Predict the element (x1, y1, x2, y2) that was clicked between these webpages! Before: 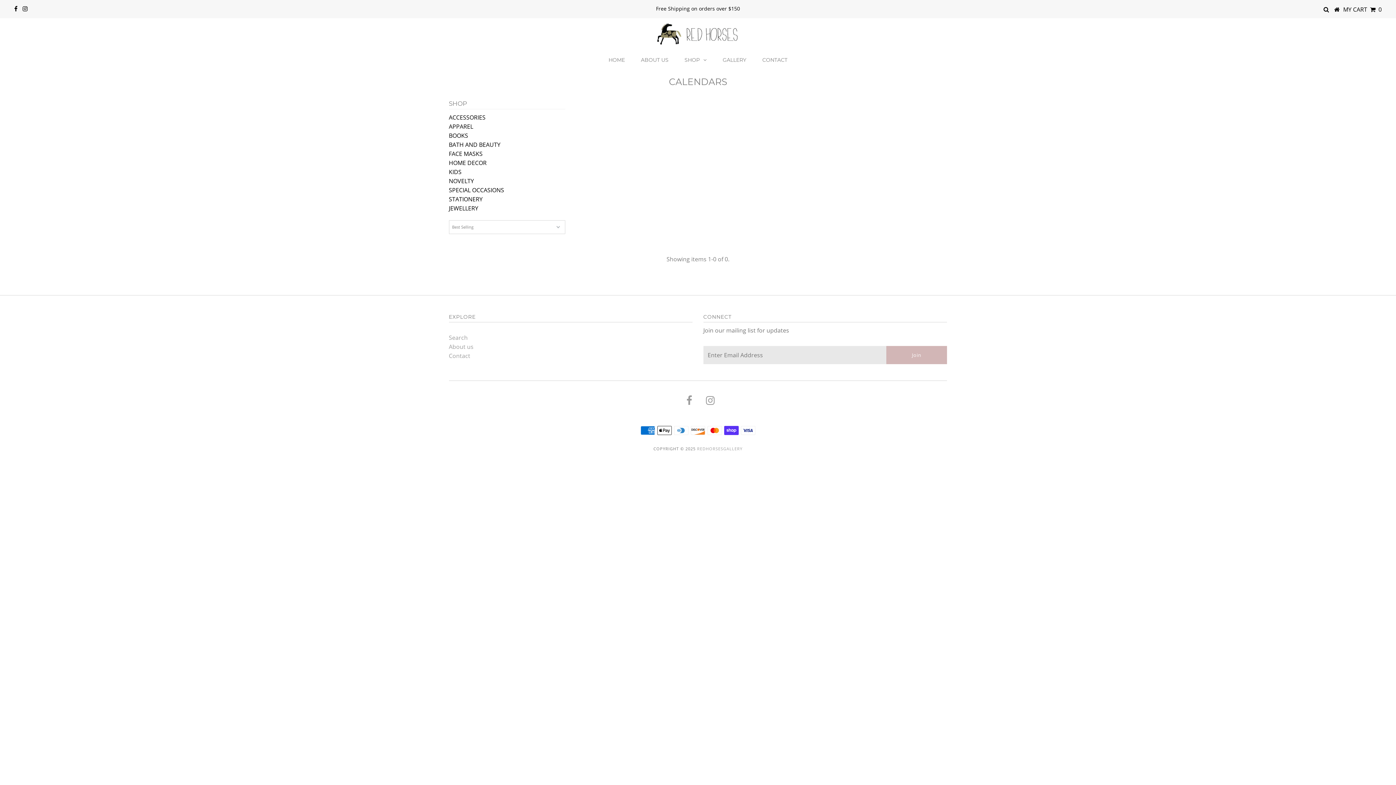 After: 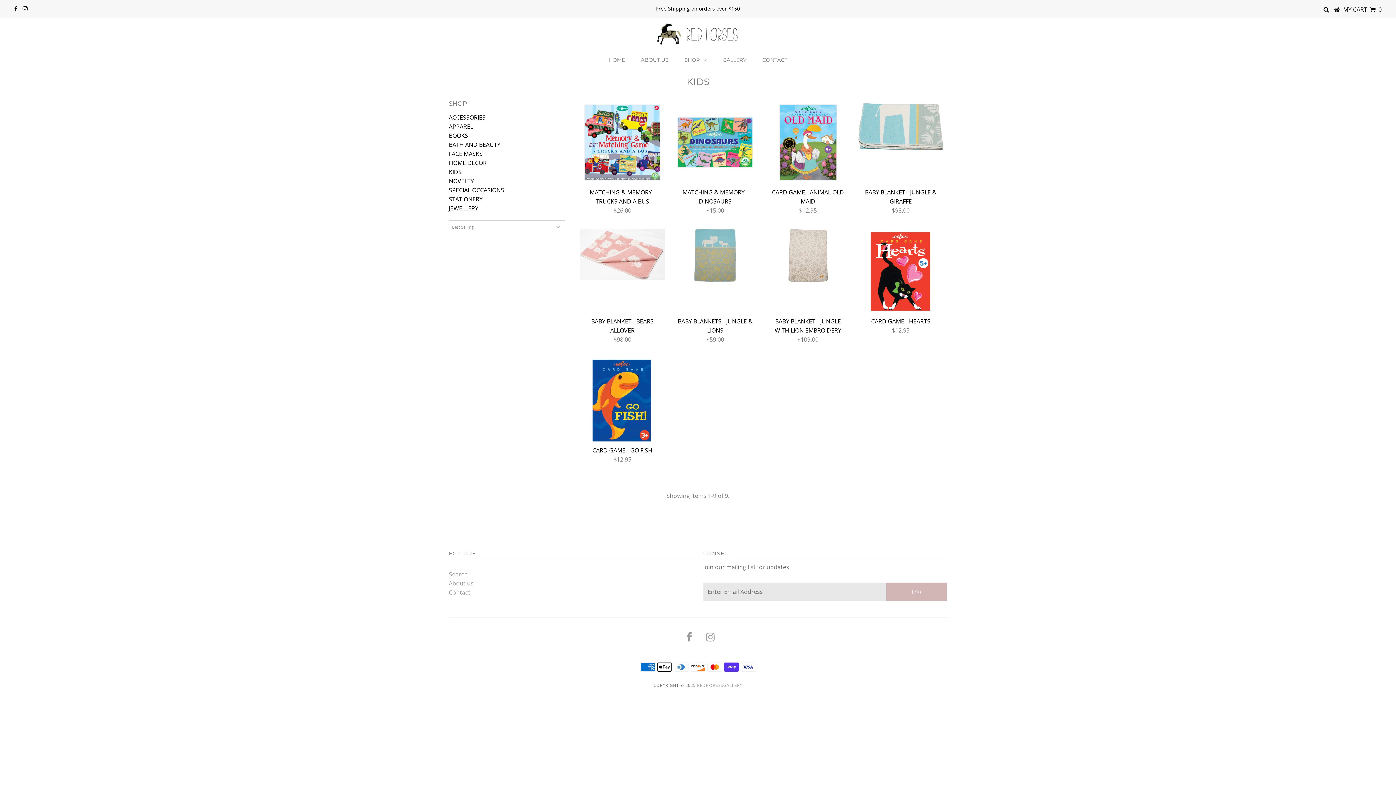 Action: bbox: (448, 168, 461, 176) label: KIDS